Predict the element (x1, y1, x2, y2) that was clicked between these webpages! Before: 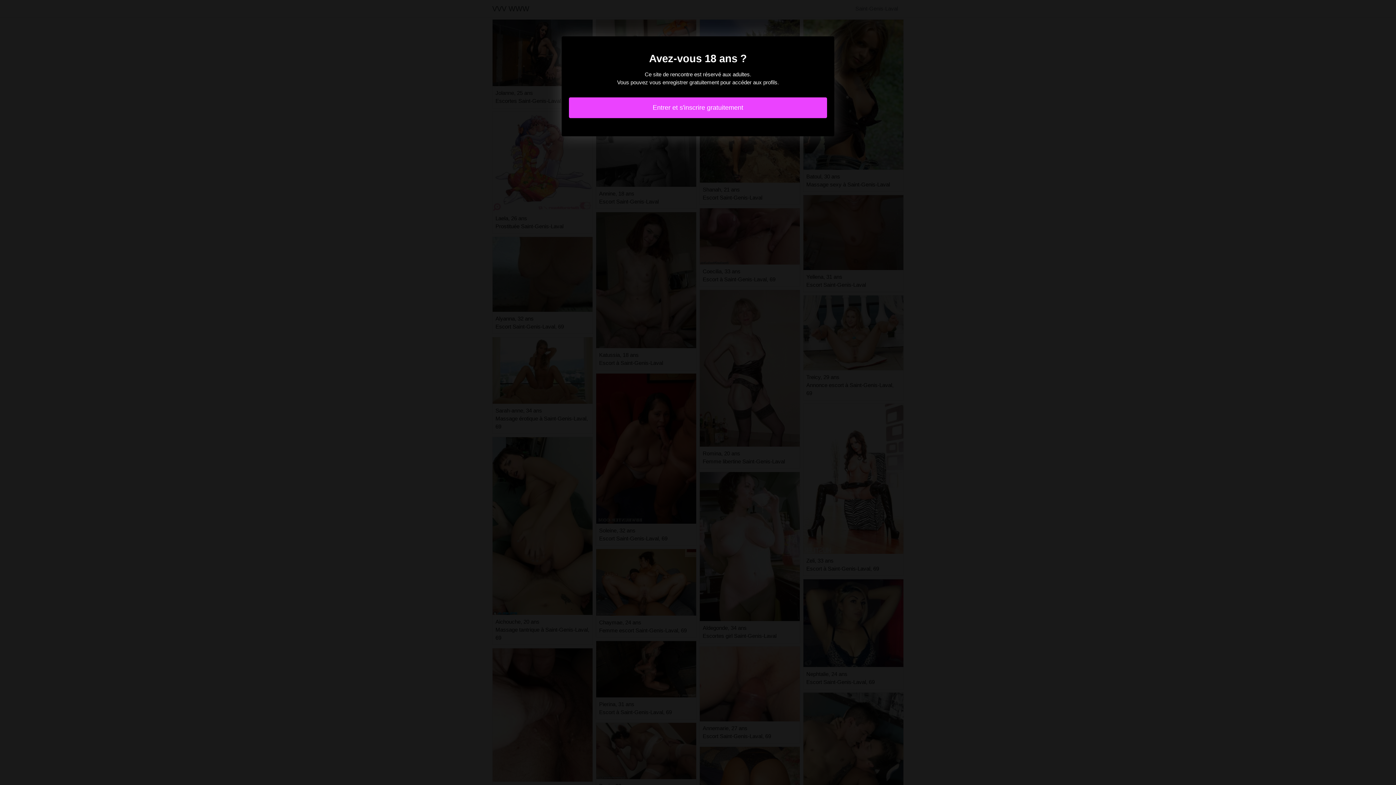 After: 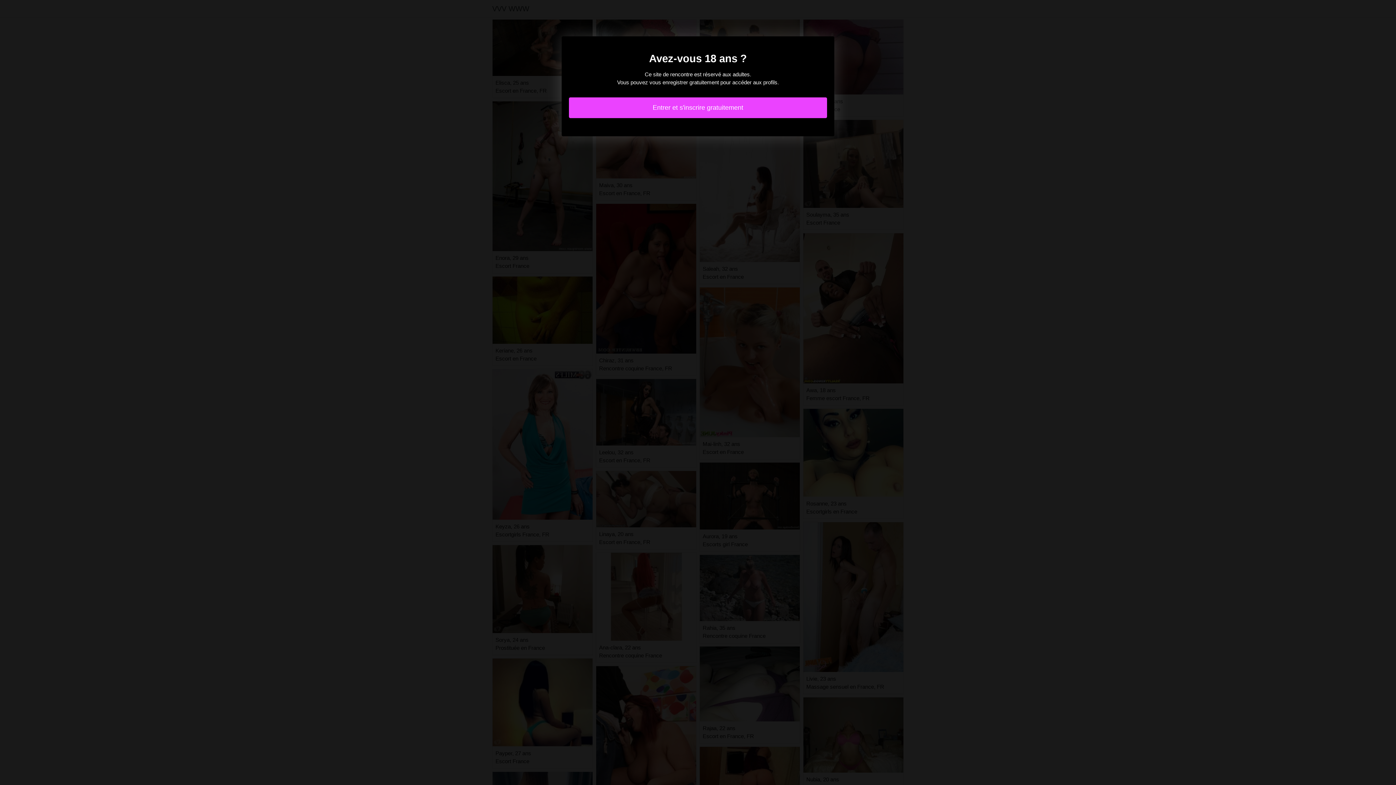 Action: bbox: (569, 97, 827, 118) label: Entrer et s'inscrire gratuitement